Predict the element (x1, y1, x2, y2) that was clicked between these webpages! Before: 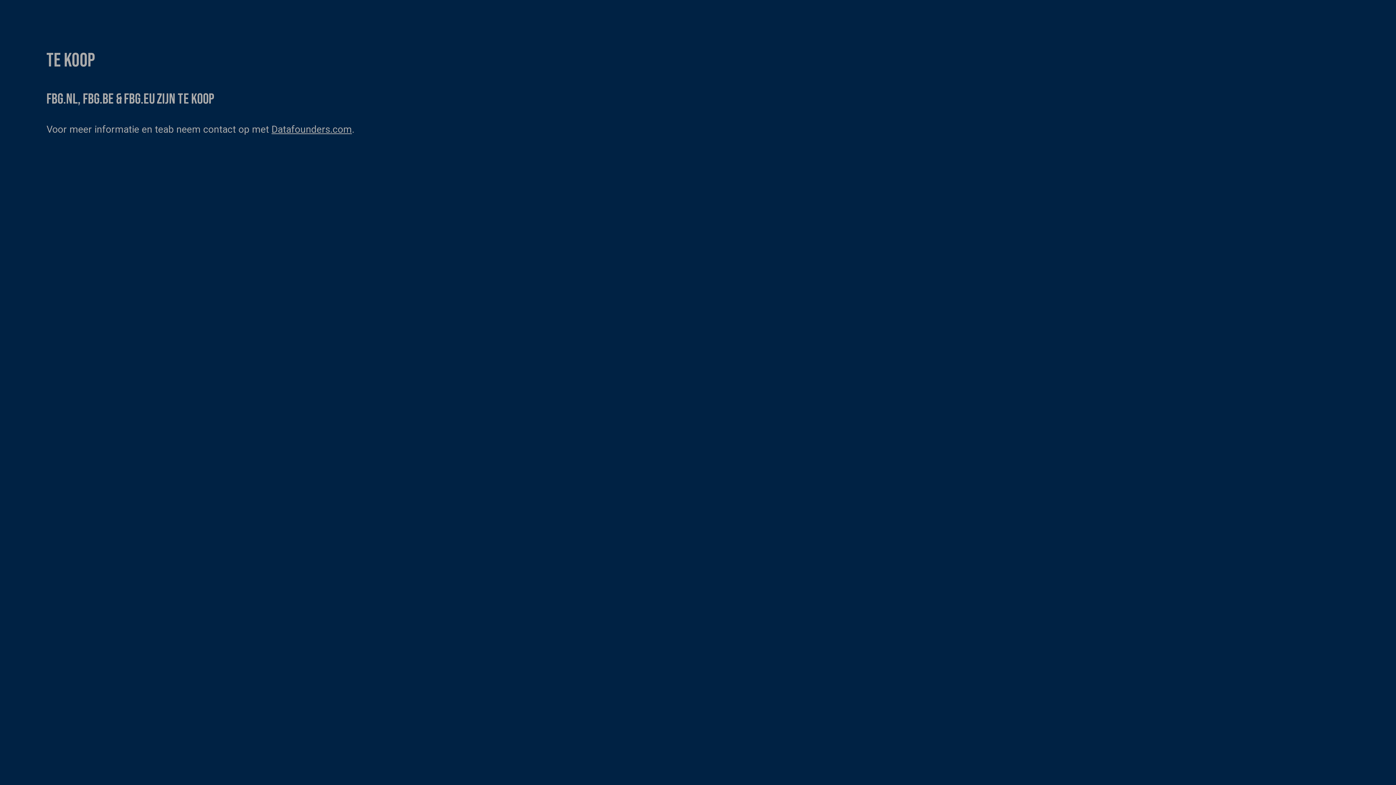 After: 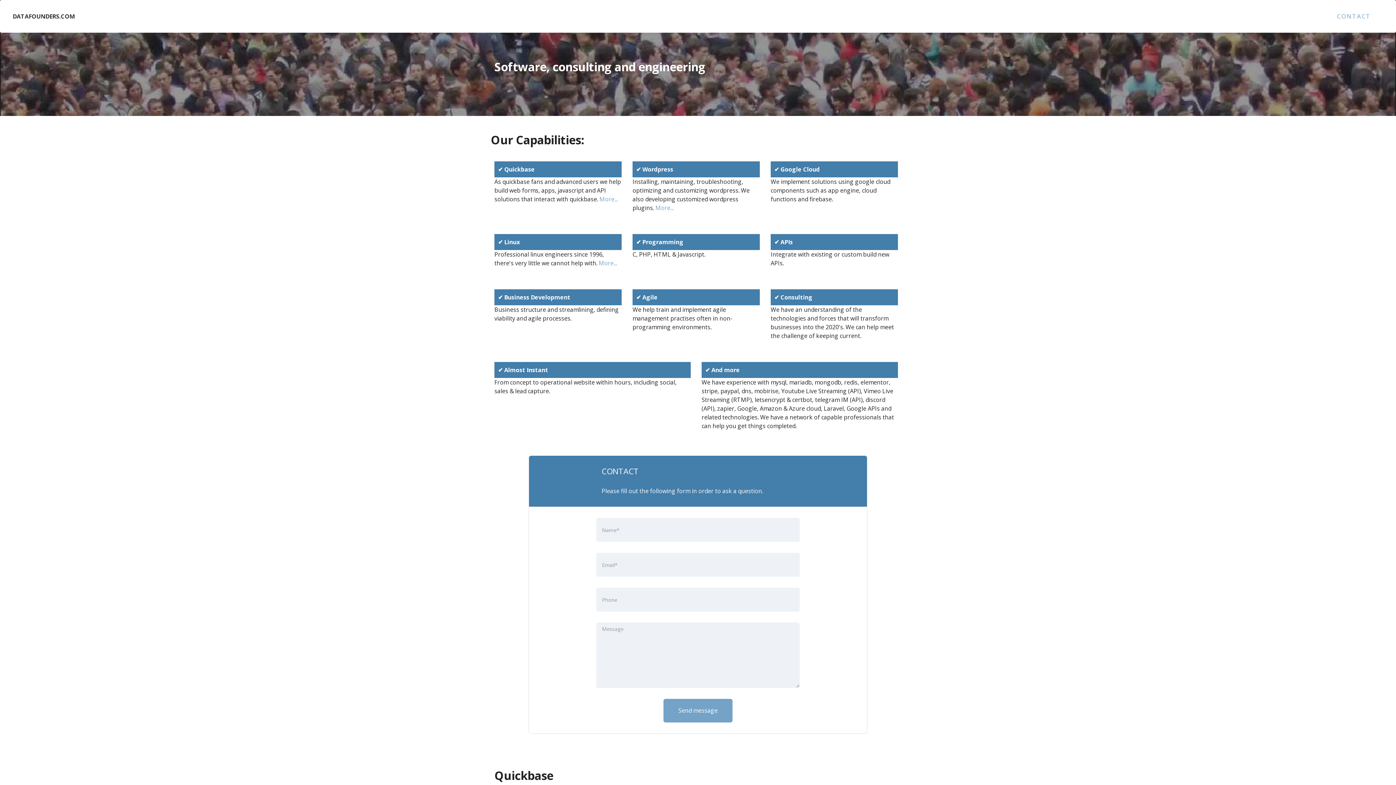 Action: label: Datafounders.com bbox: (271, 123, 352, 135)